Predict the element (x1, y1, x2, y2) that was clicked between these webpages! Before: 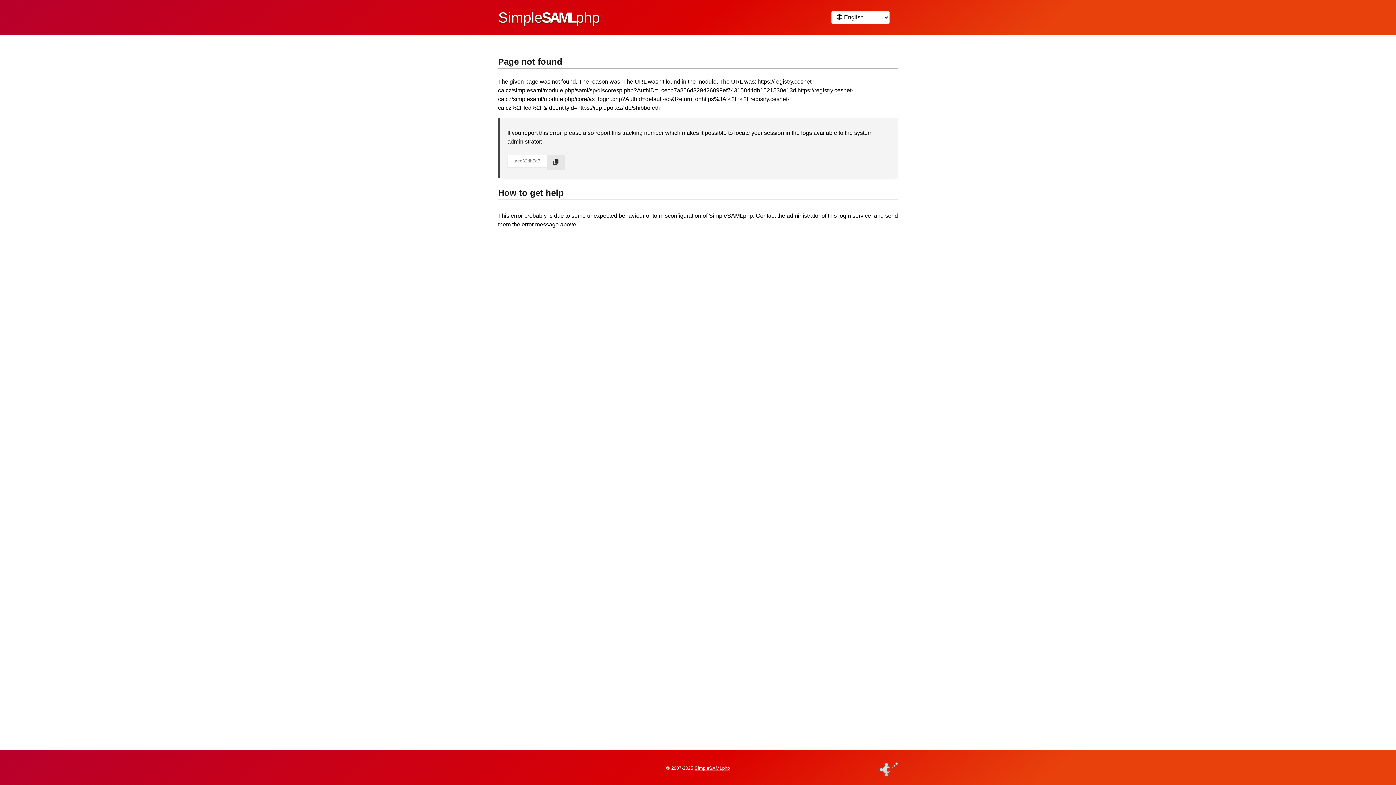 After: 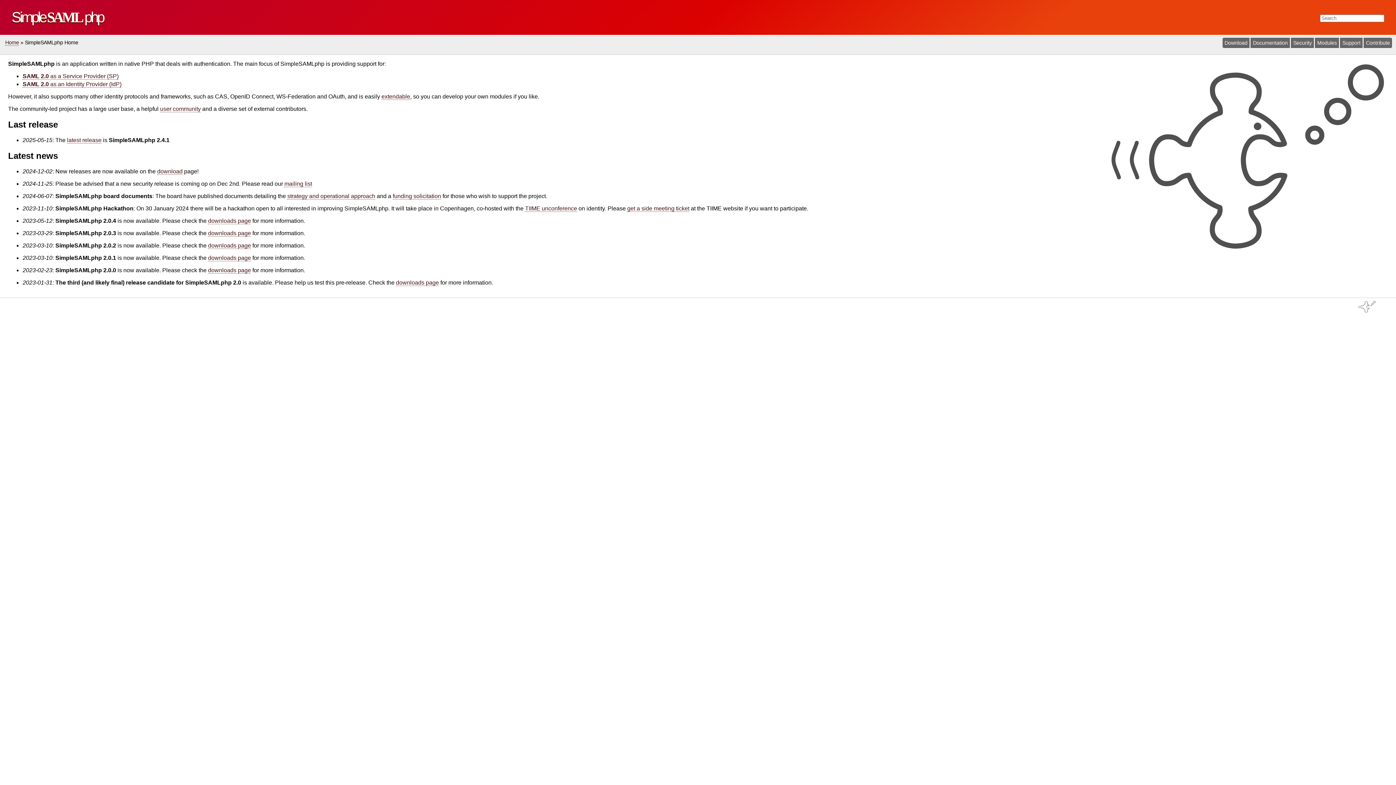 Action: label: SimpleSAMLphp bbox: (694, 765, 730, 771)